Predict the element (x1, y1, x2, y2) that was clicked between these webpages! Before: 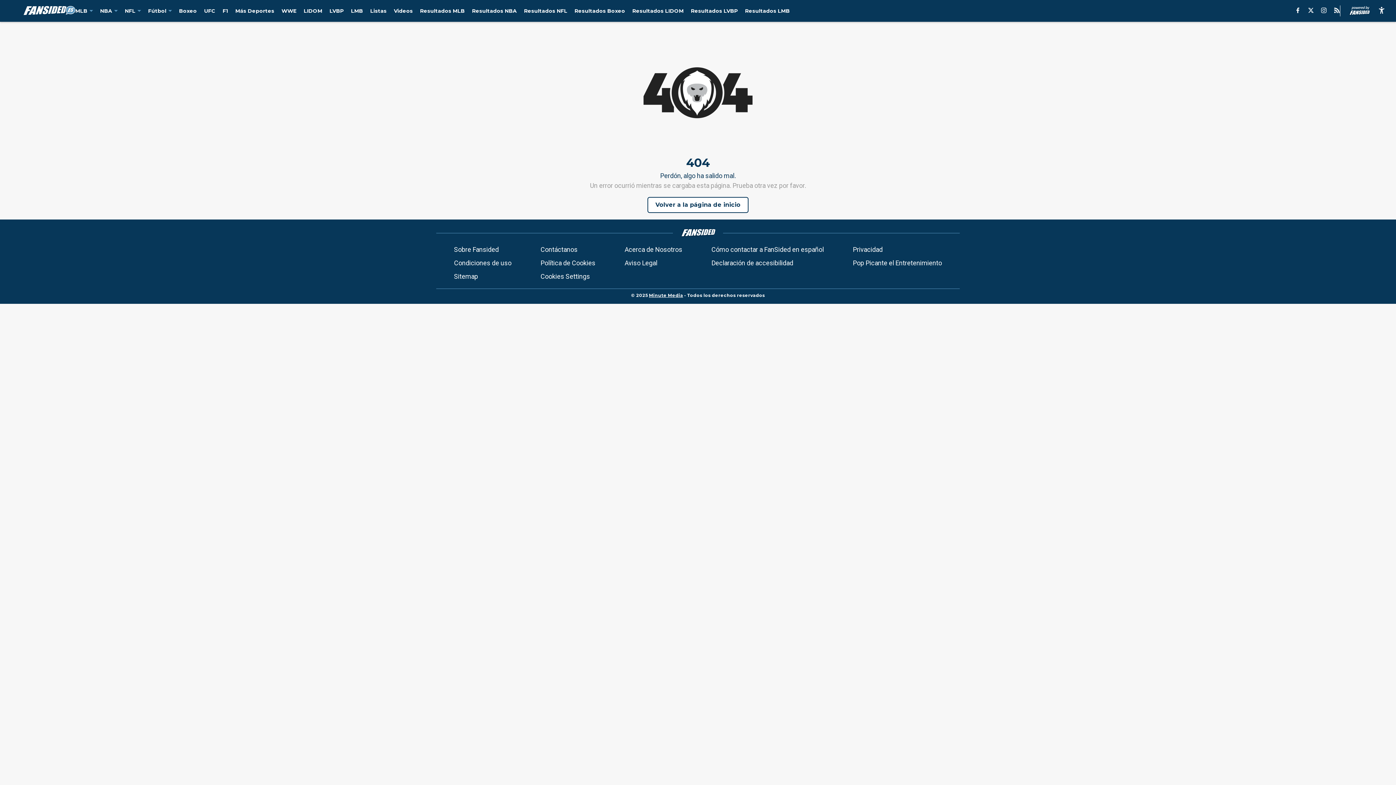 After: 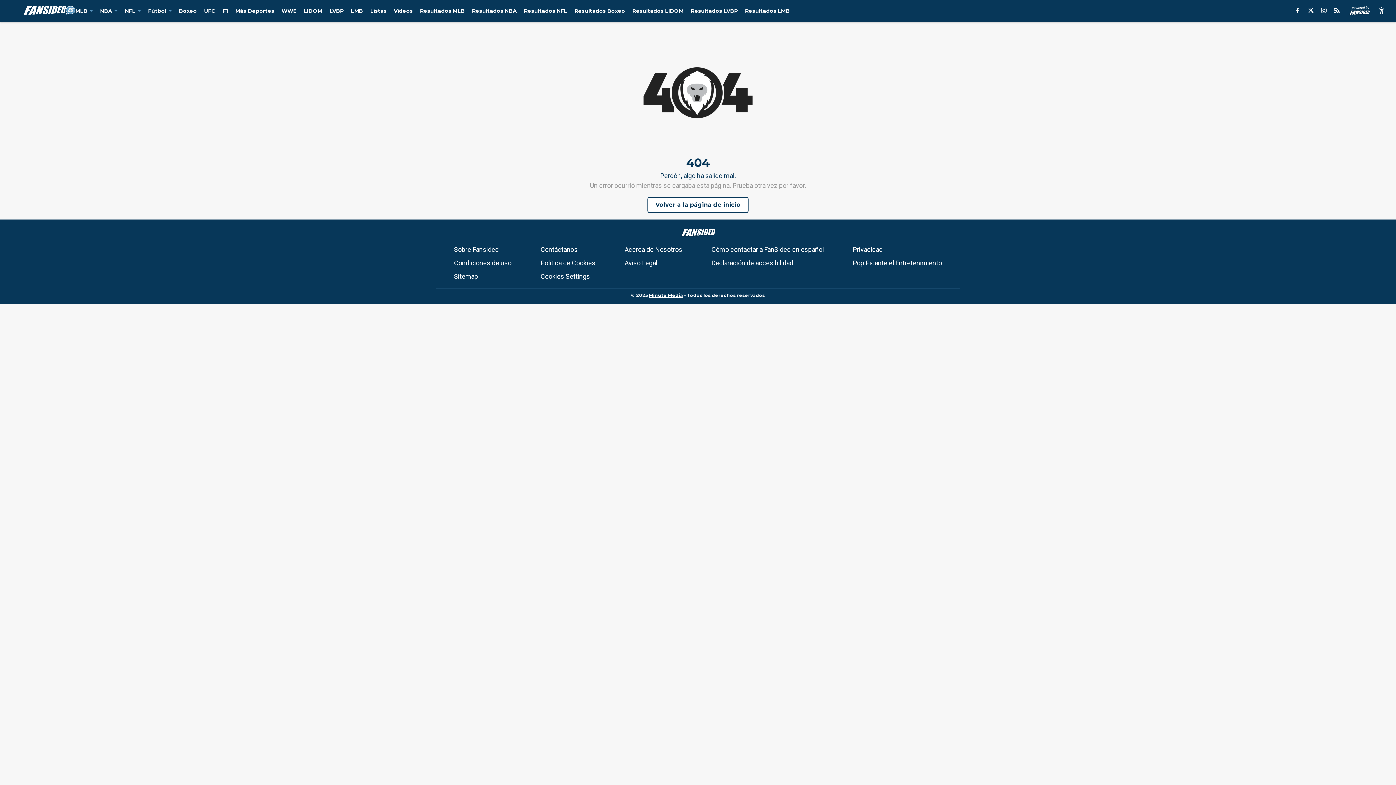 Action: bbox: (649, 292, 683, 298) label: Minute Media